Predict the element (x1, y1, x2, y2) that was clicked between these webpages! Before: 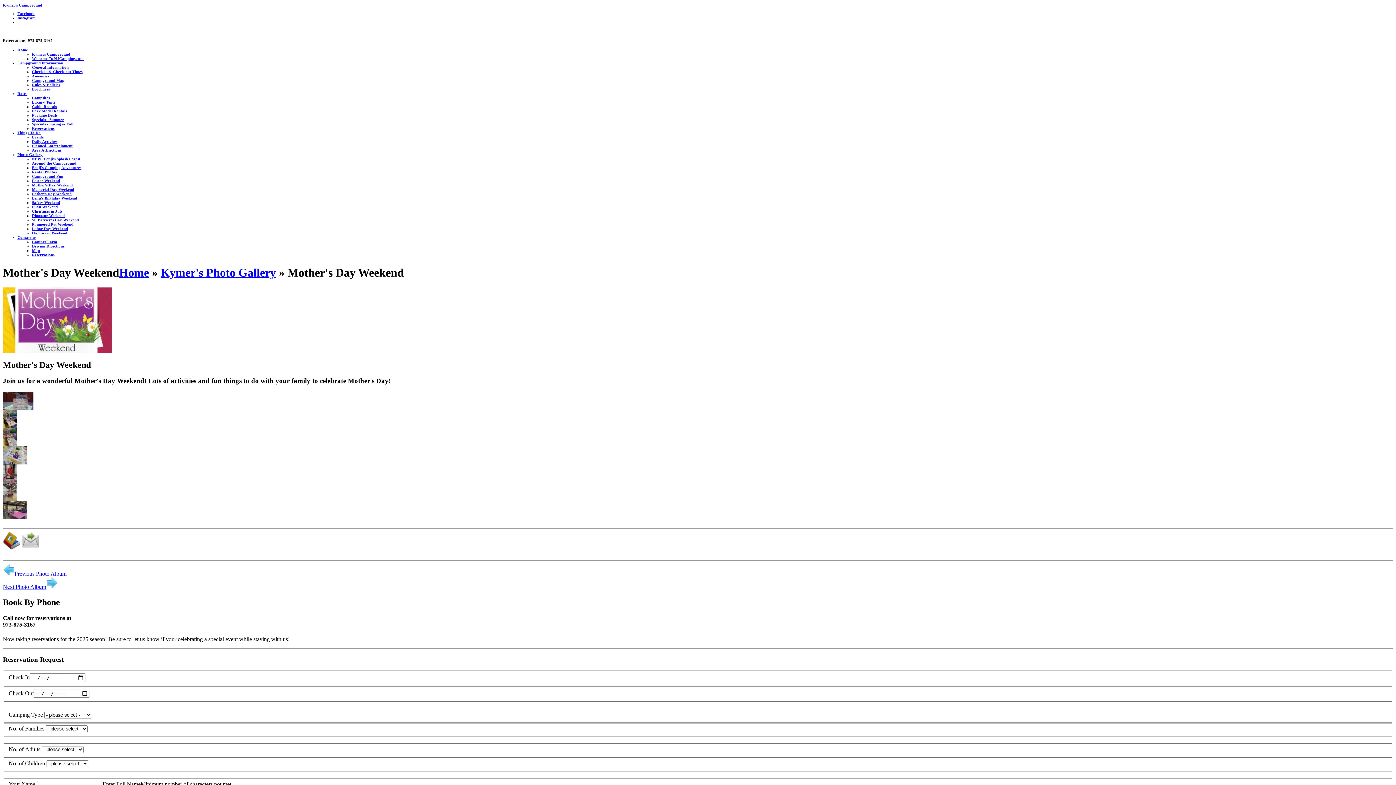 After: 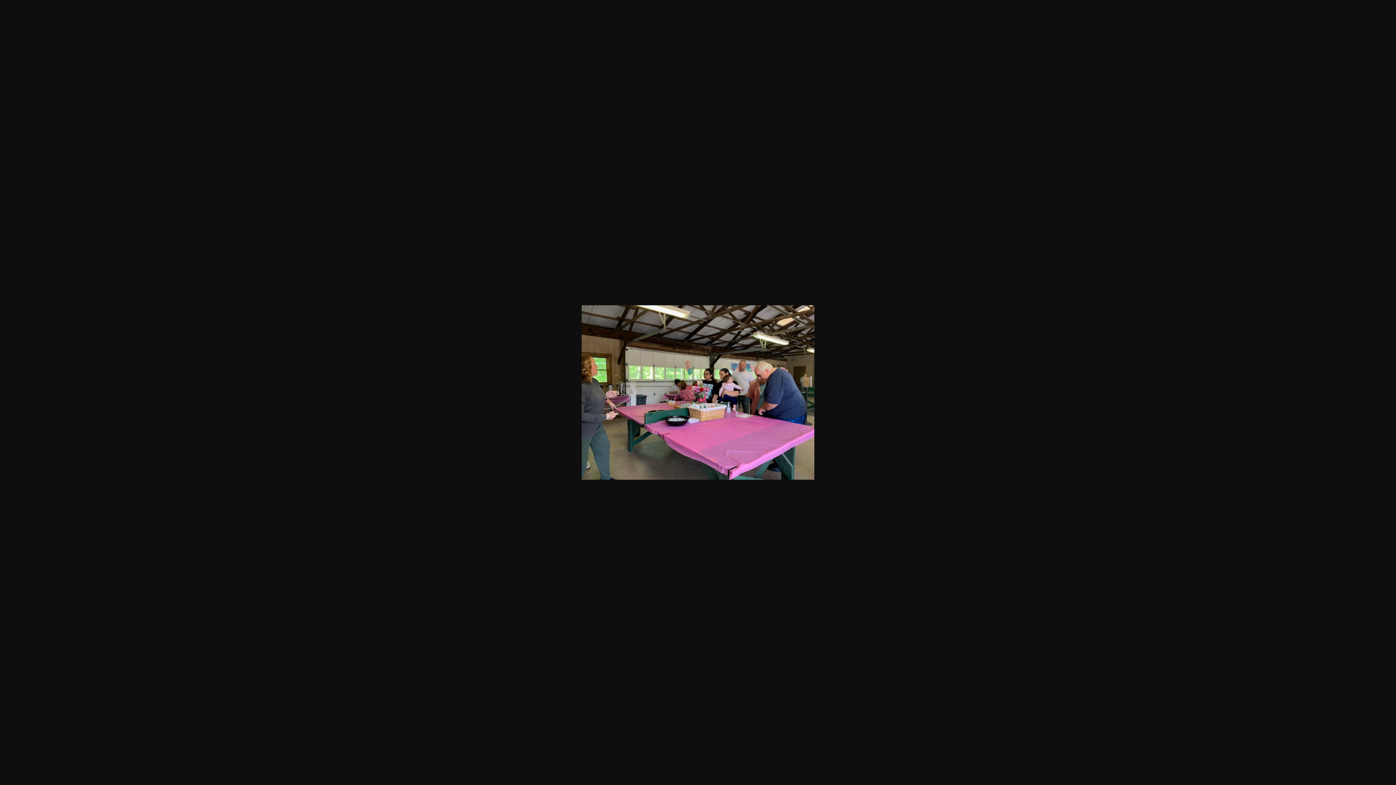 Action: bbox: (2, 514, 27, 520)